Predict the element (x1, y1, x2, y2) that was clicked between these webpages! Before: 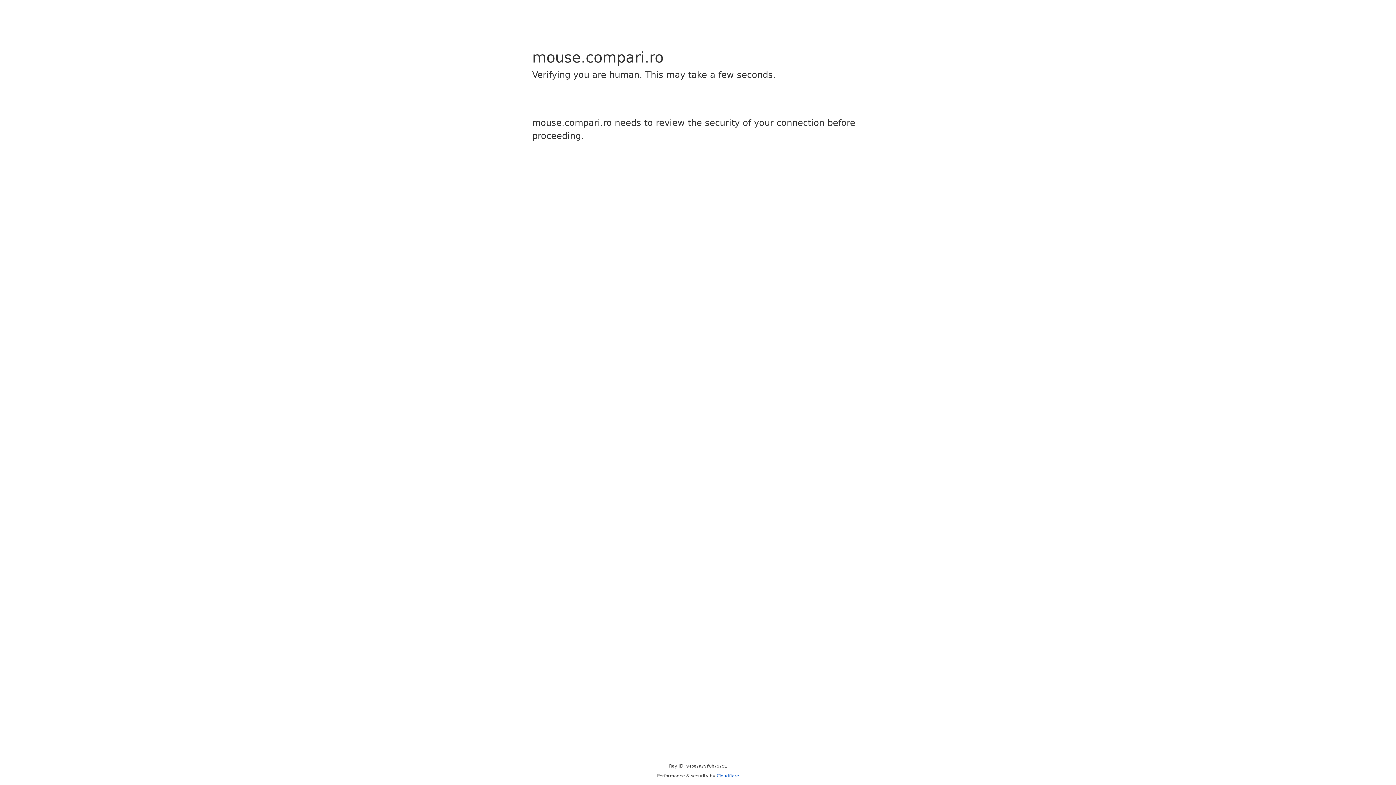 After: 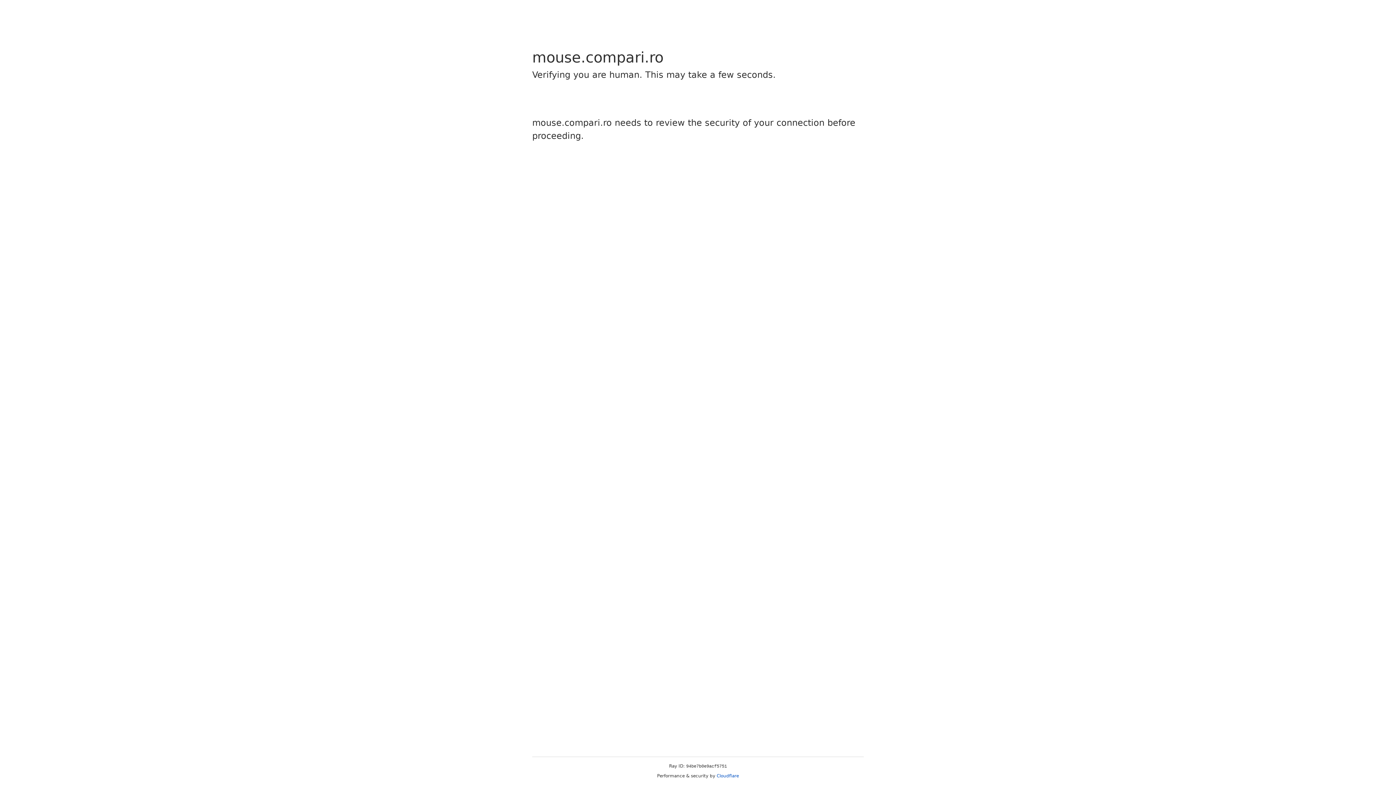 Action: bbox: (716, 773, 739, 778) label: Cloudflare